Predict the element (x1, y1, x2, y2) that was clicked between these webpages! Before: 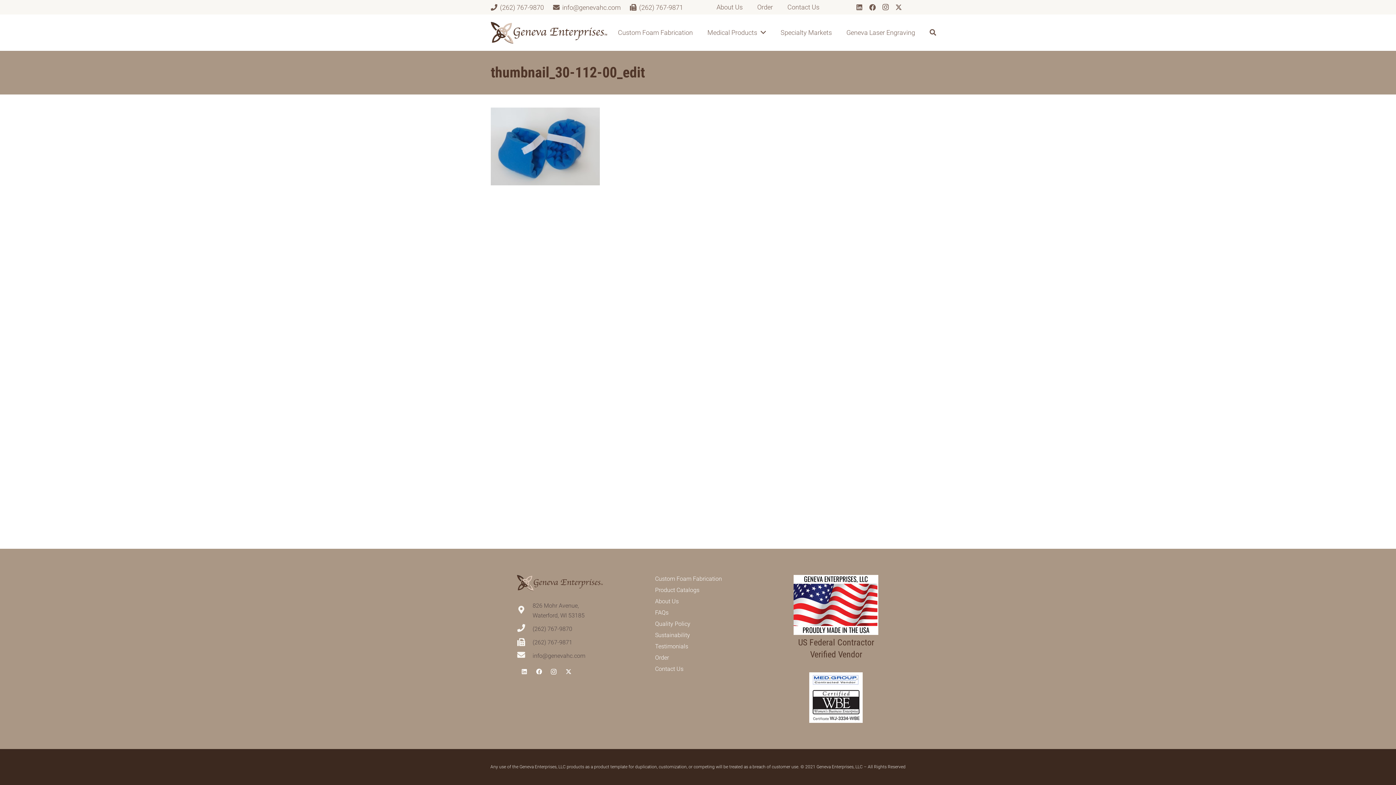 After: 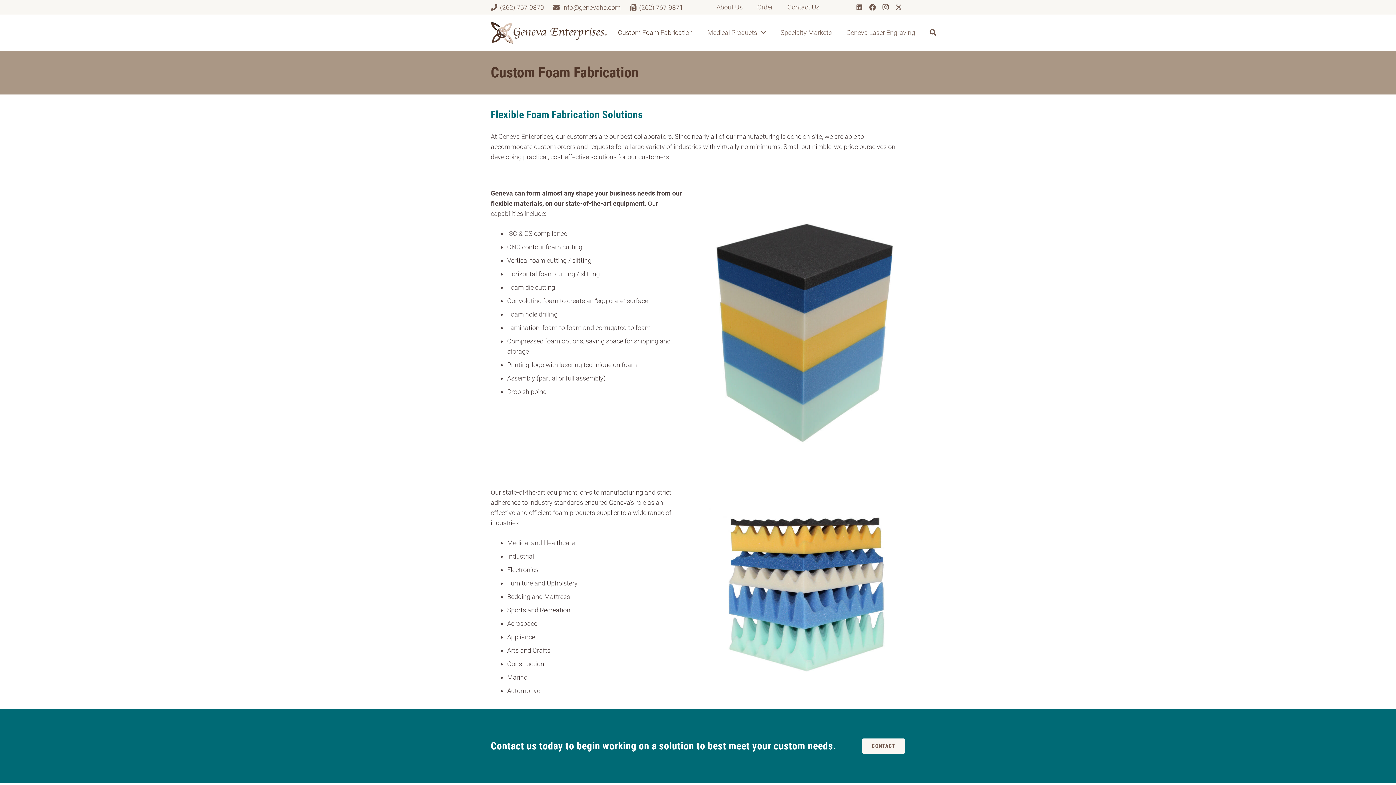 Action: label: Custom Foam Fabrication bbox: (610, 23, 700, 41)